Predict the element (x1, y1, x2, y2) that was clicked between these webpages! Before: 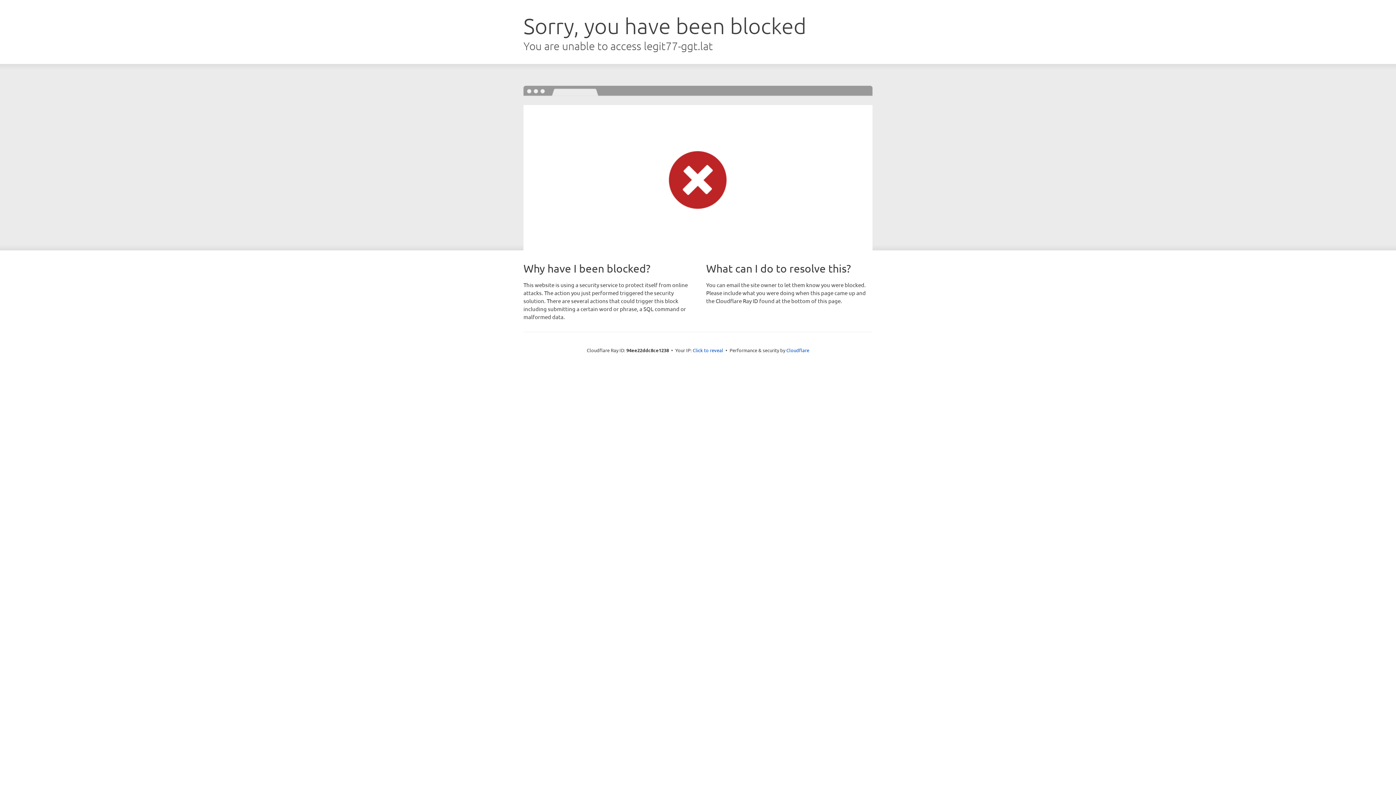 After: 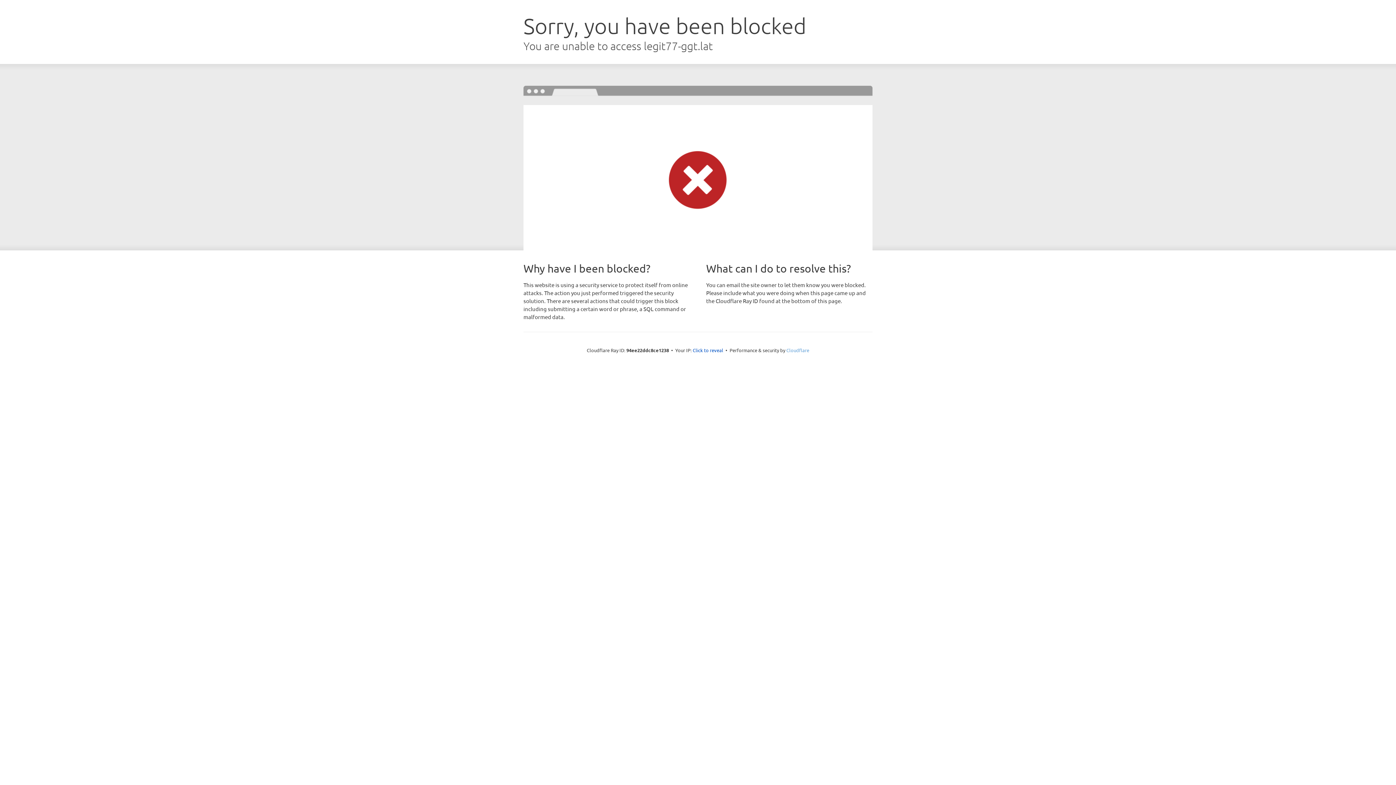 Action: bbox: (786, 347, 809, 353) label: Cloudflare